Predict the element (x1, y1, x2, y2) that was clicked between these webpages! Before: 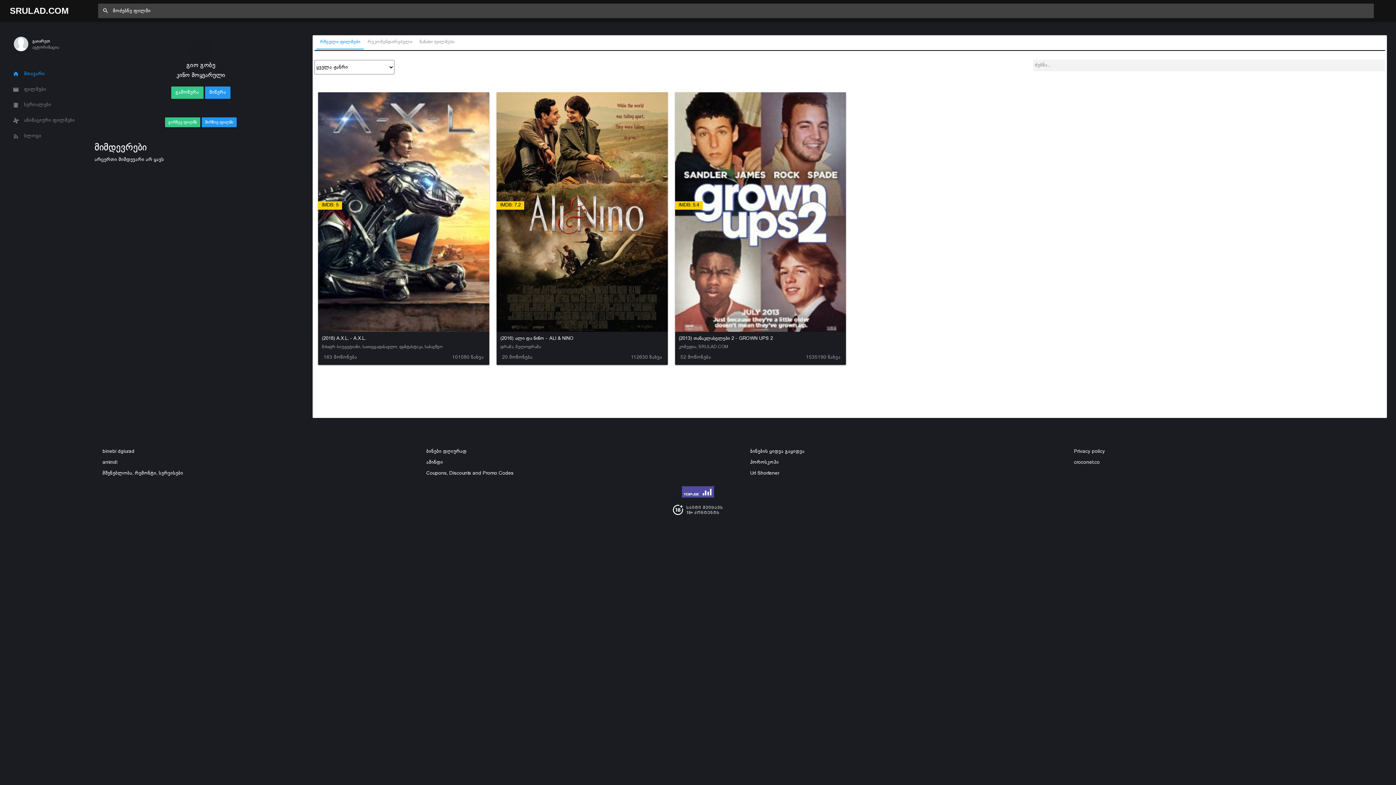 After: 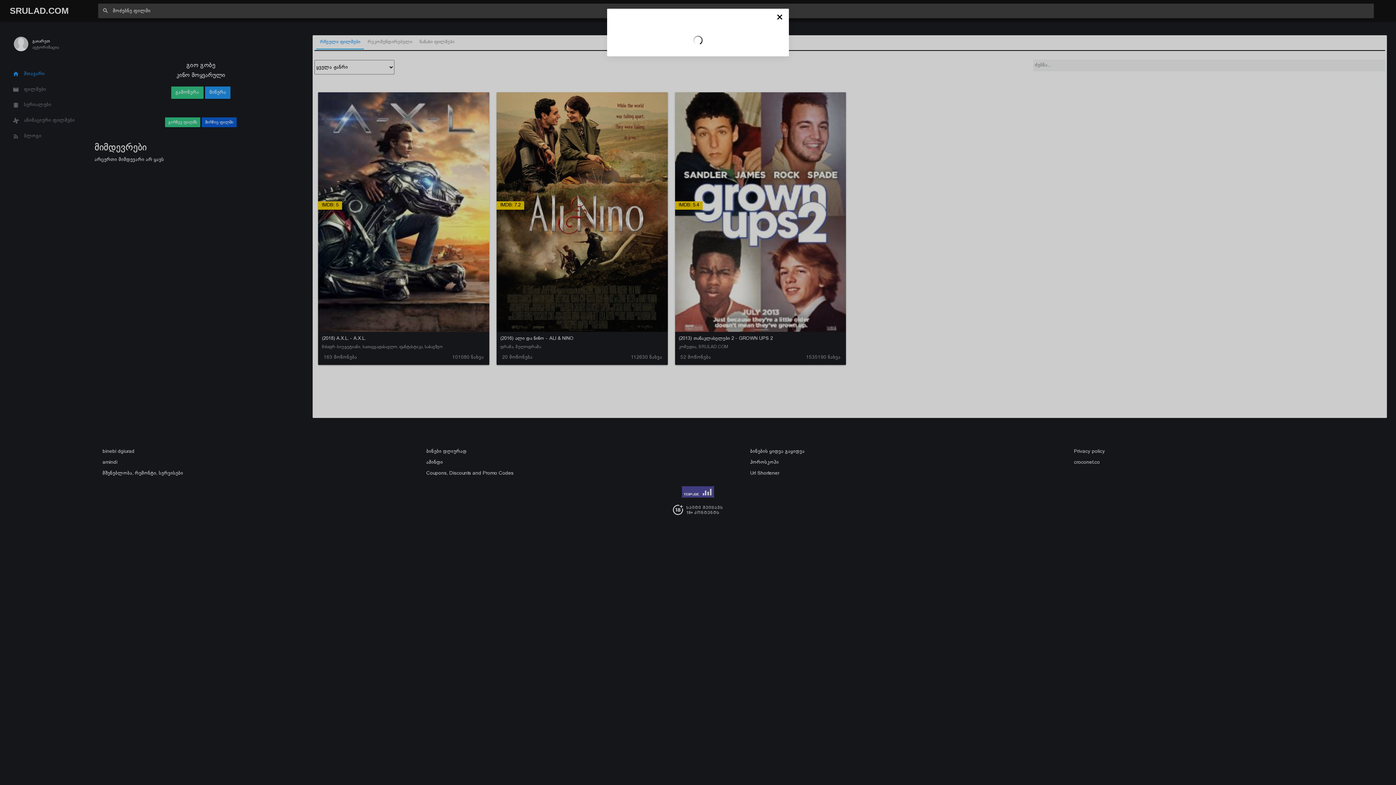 Action: label: მირჩიე ფილმი bbox: (201, 117, 236, 127)